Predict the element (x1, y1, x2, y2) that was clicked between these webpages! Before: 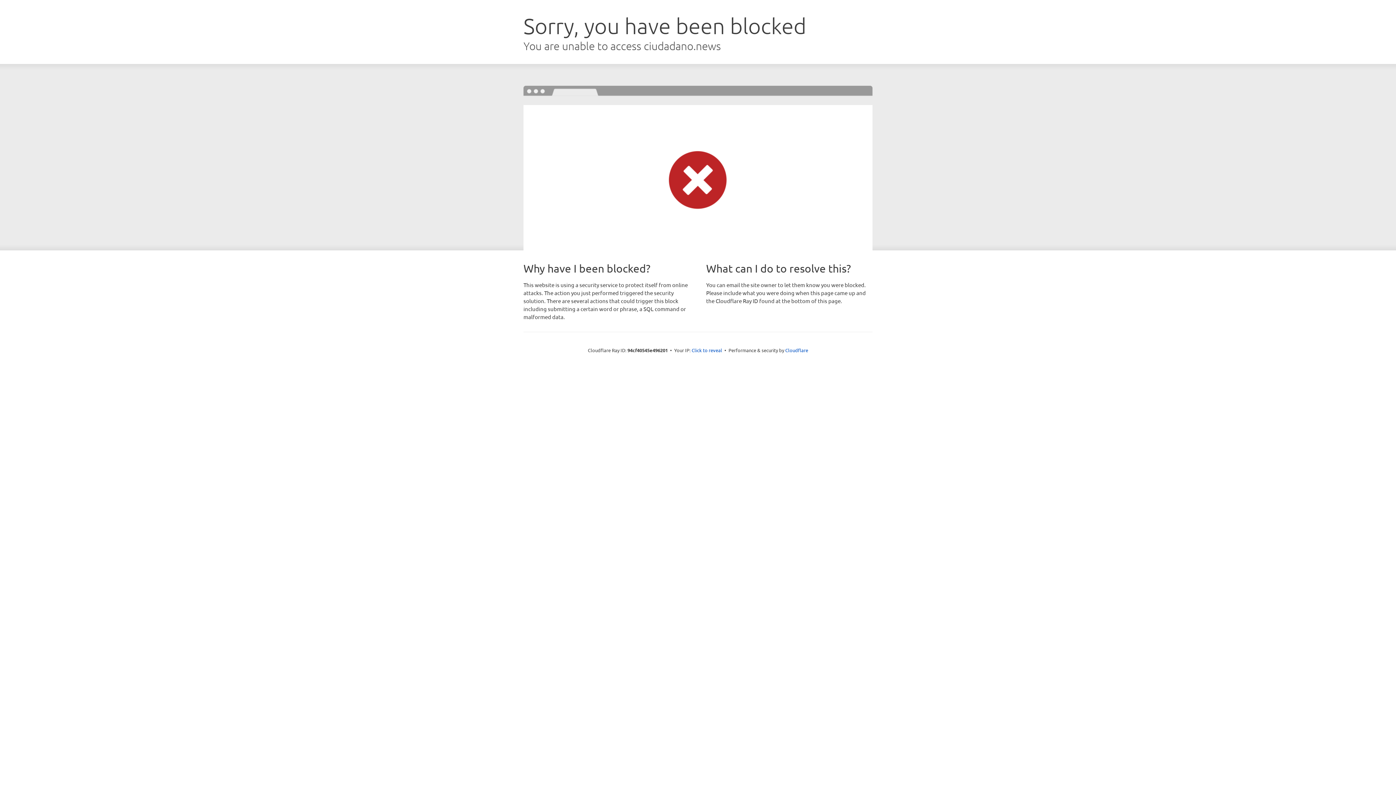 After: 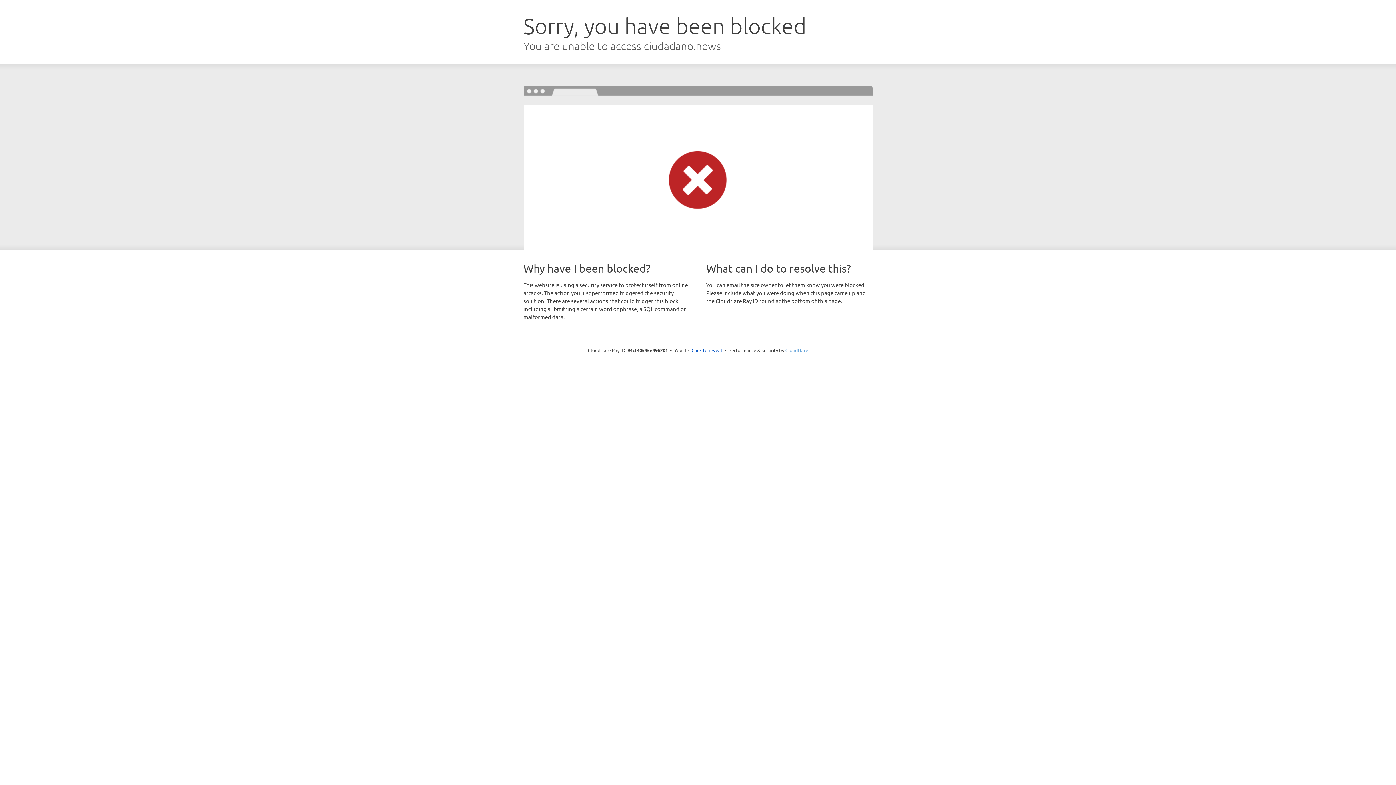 Action: bbox: (785, 347, 808, 353) label: Cloudflare